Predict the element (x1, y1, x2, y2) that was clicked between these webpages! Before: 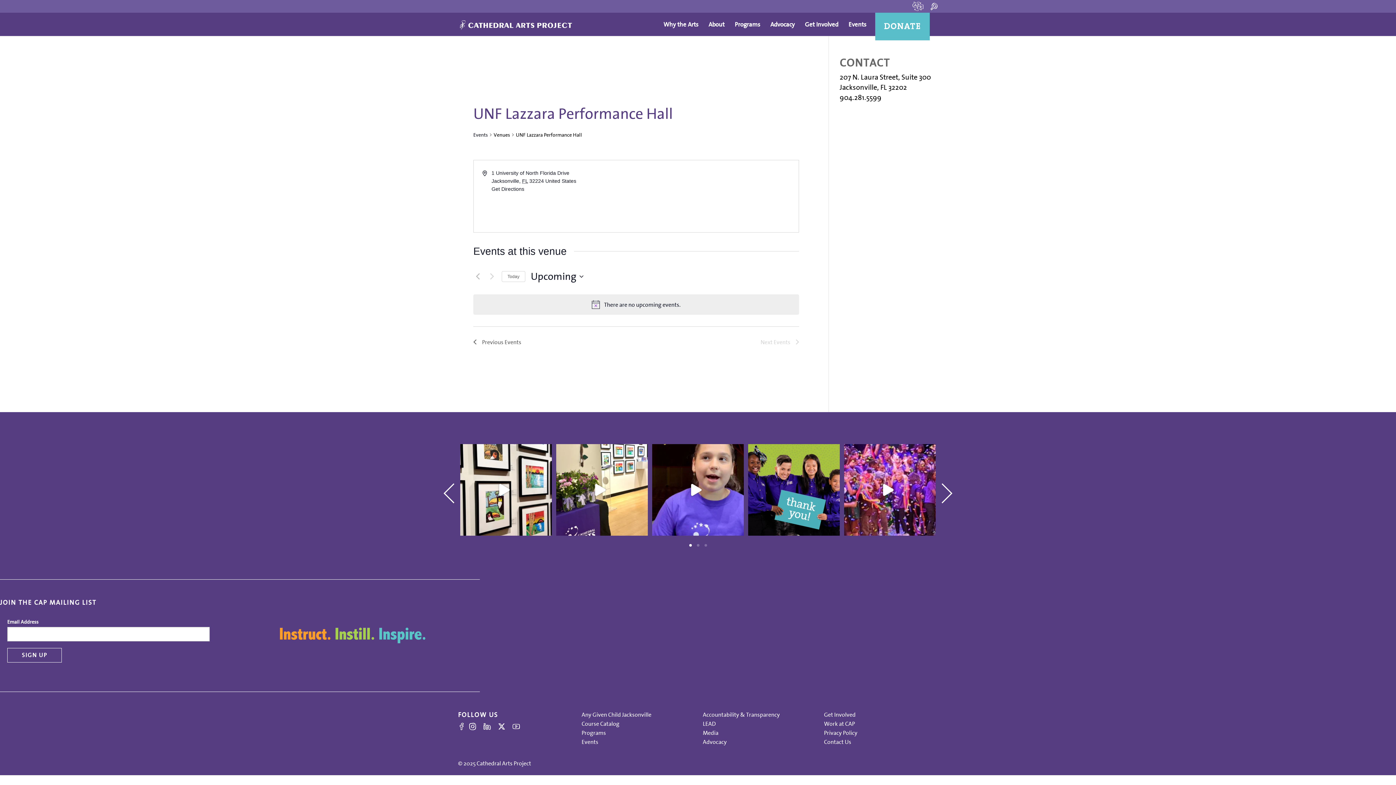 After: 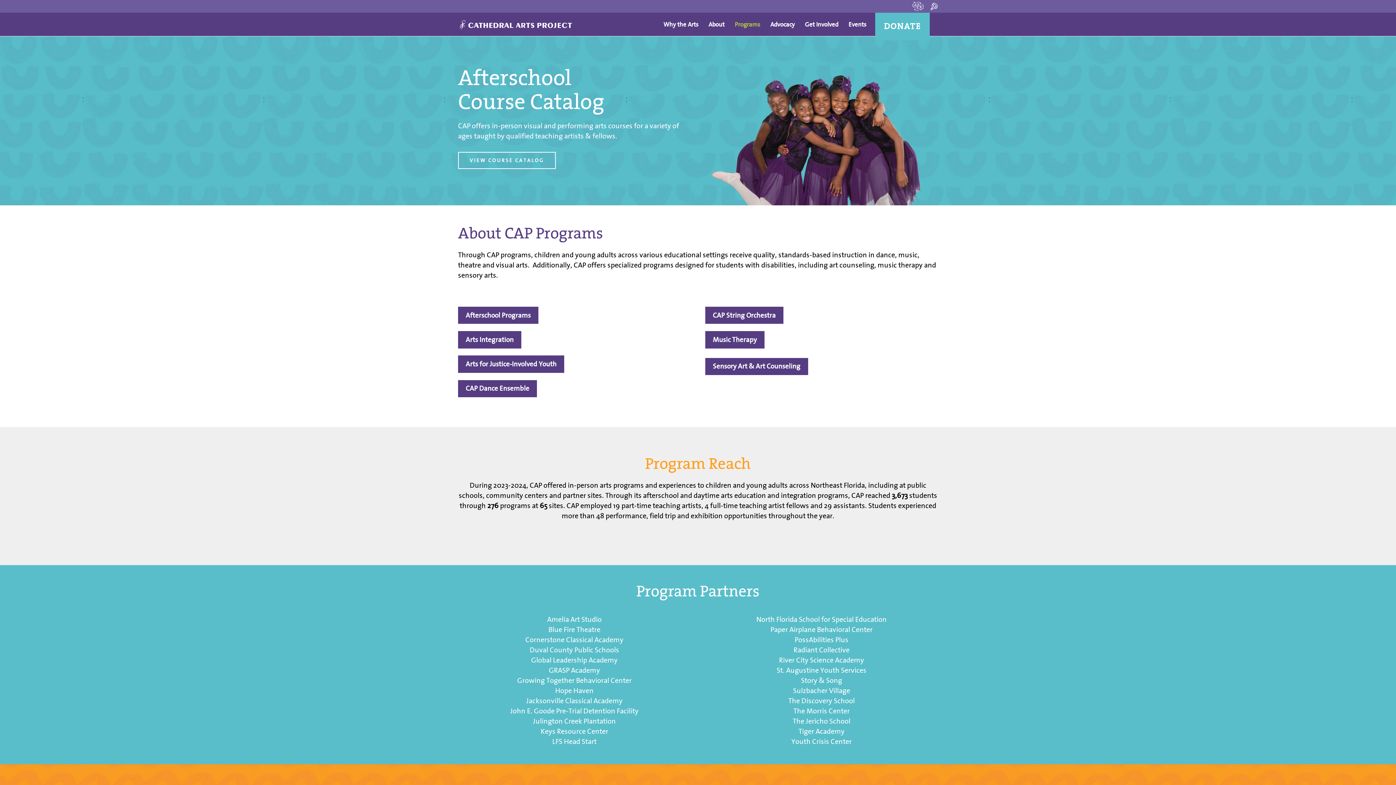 Action: bbox: (734, 12, 760, 36) label: Programs